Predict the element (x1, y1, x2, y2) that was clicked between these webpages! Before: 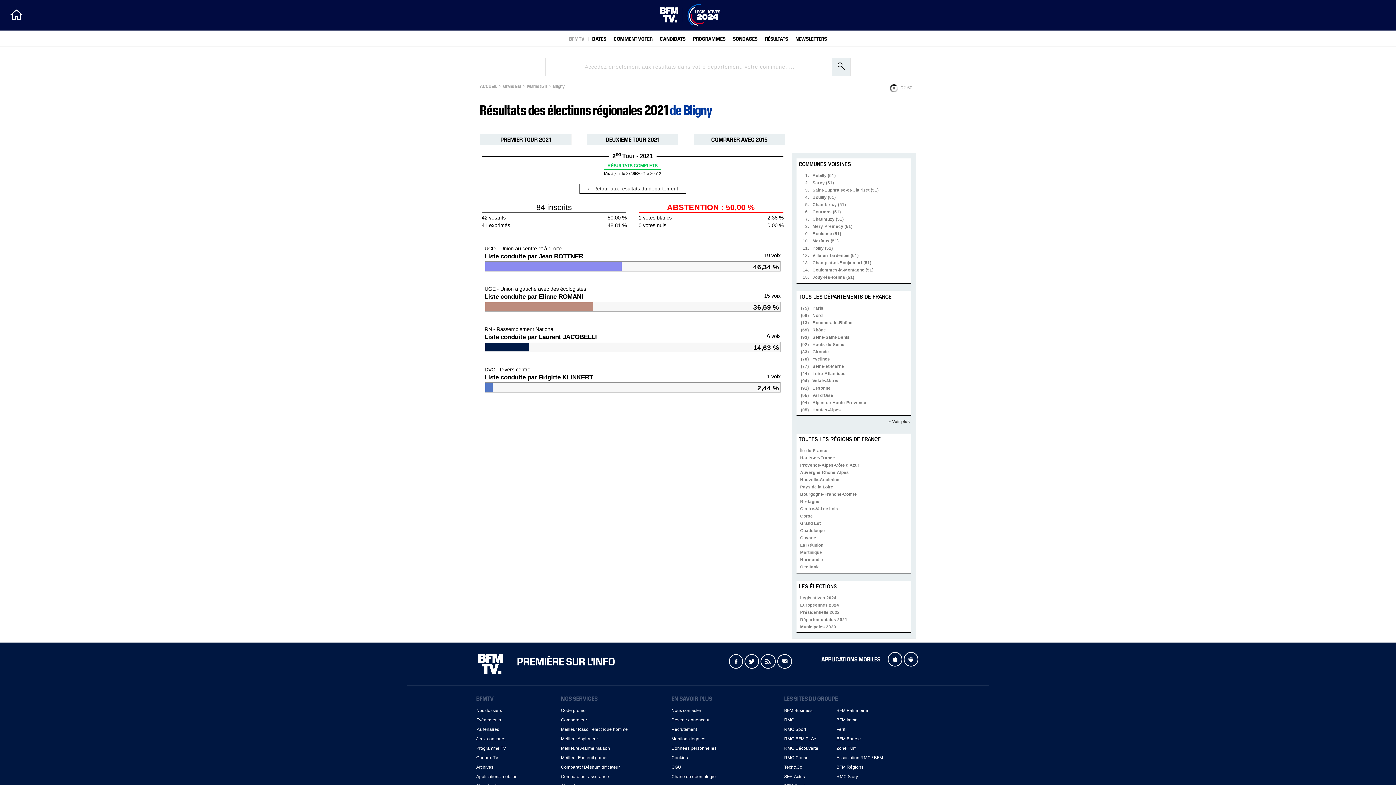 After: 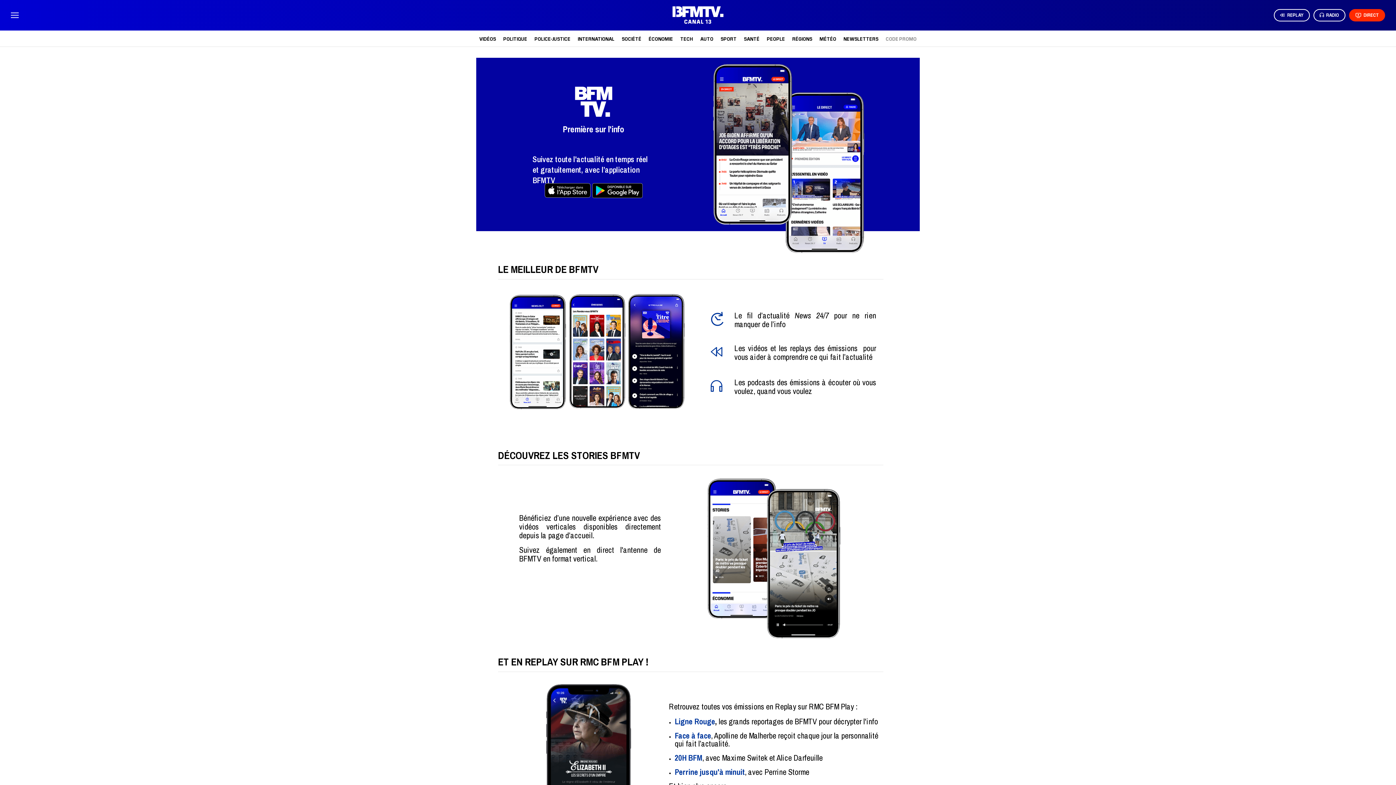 Action: label: Applications mobiles bbox: (476, 774, 517, 779)